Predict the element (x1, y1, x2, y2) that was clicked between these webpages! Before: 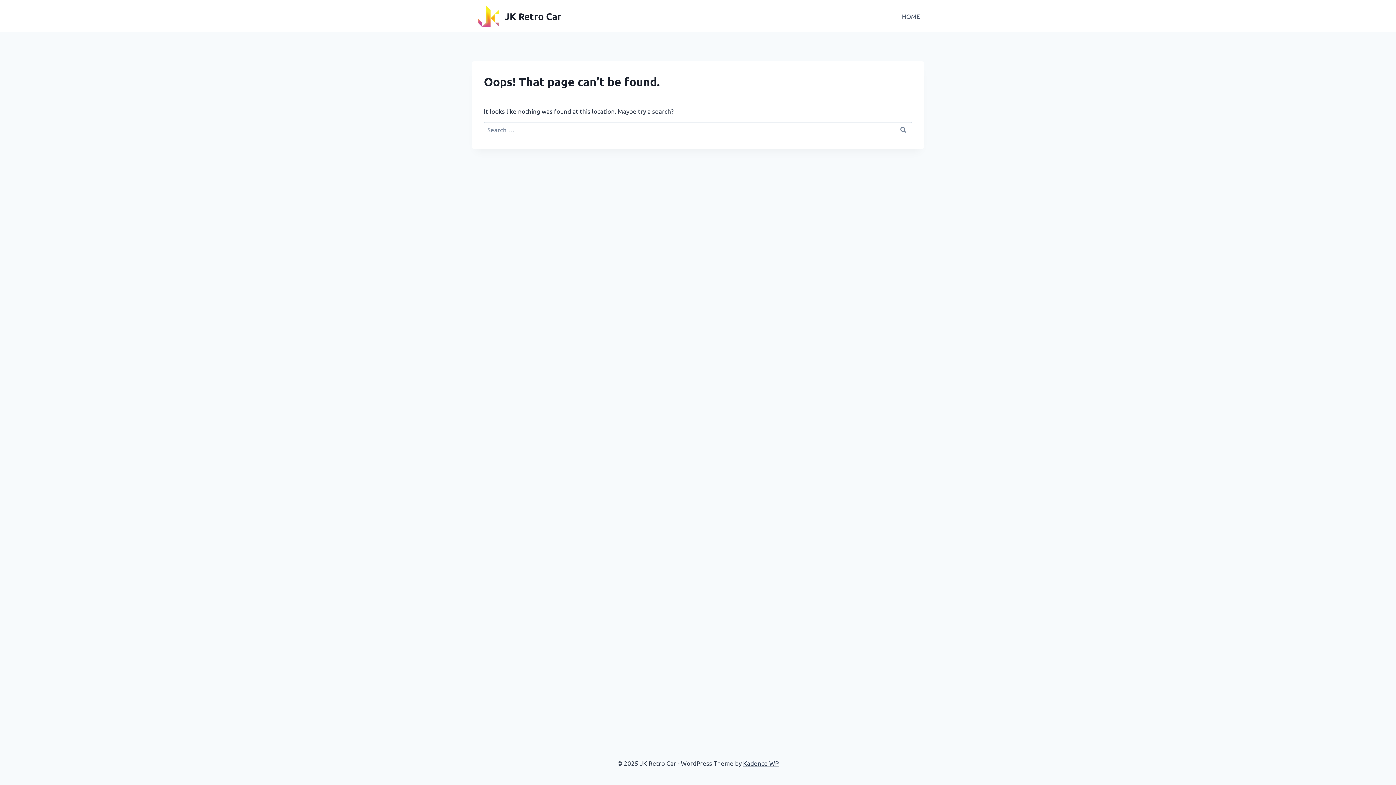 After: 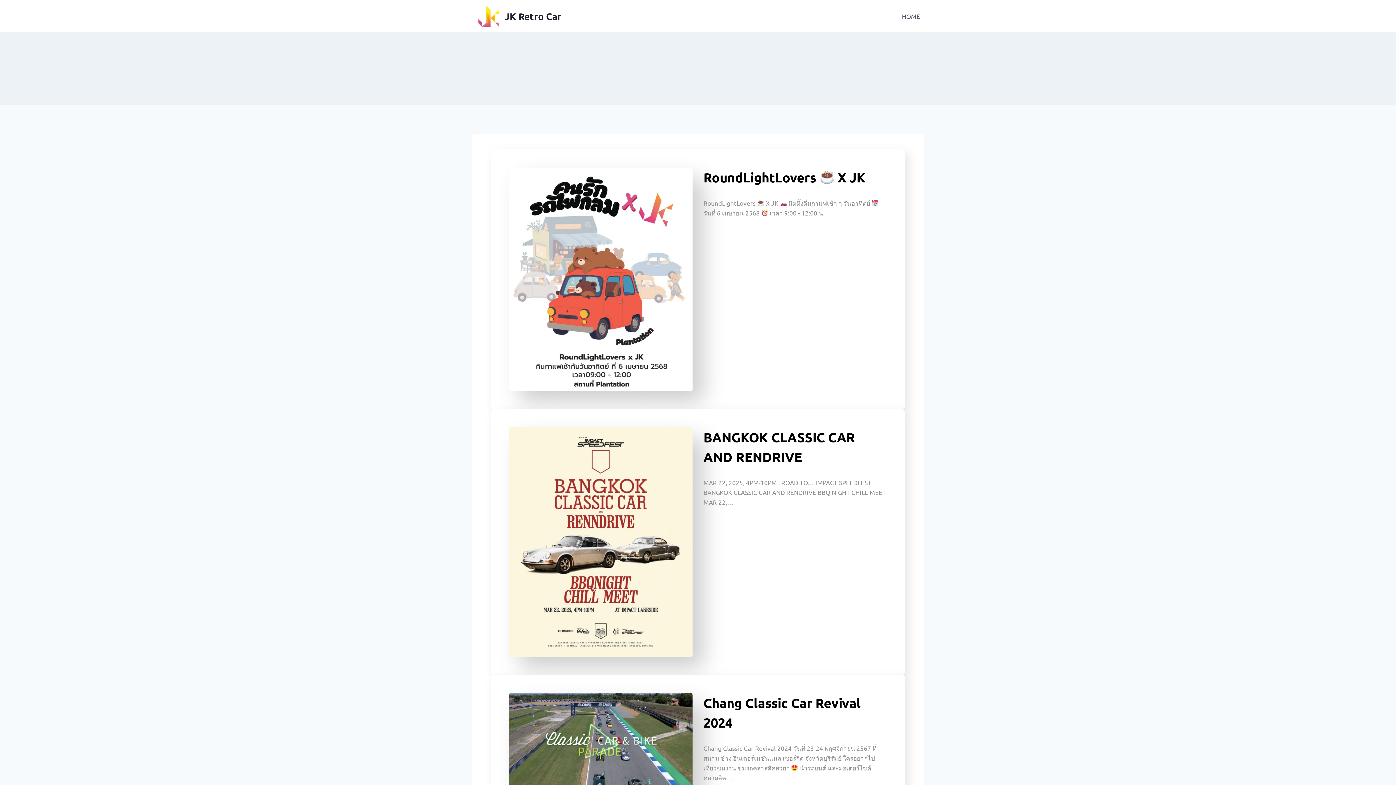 Action: bbox: (472, 0, 561, 32) label: JK Retro Car